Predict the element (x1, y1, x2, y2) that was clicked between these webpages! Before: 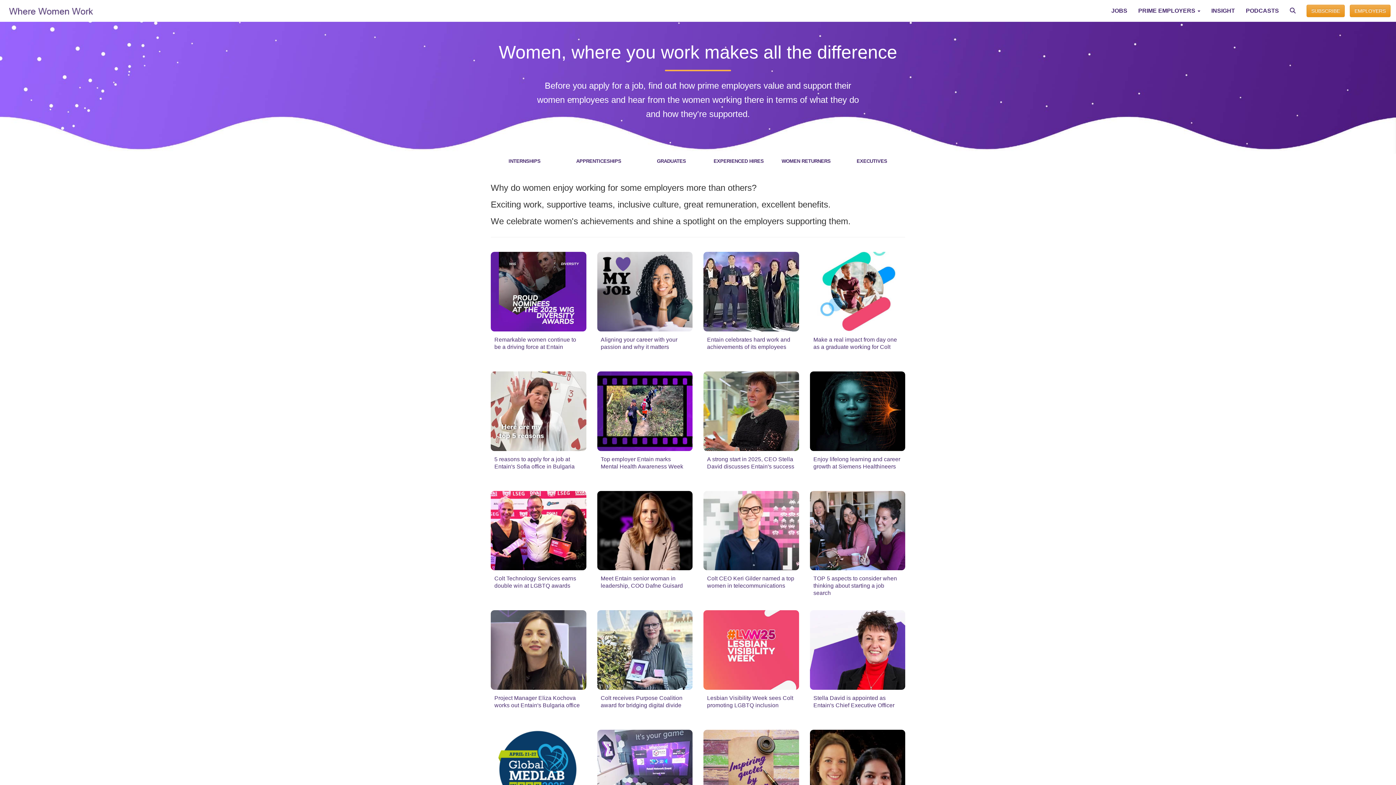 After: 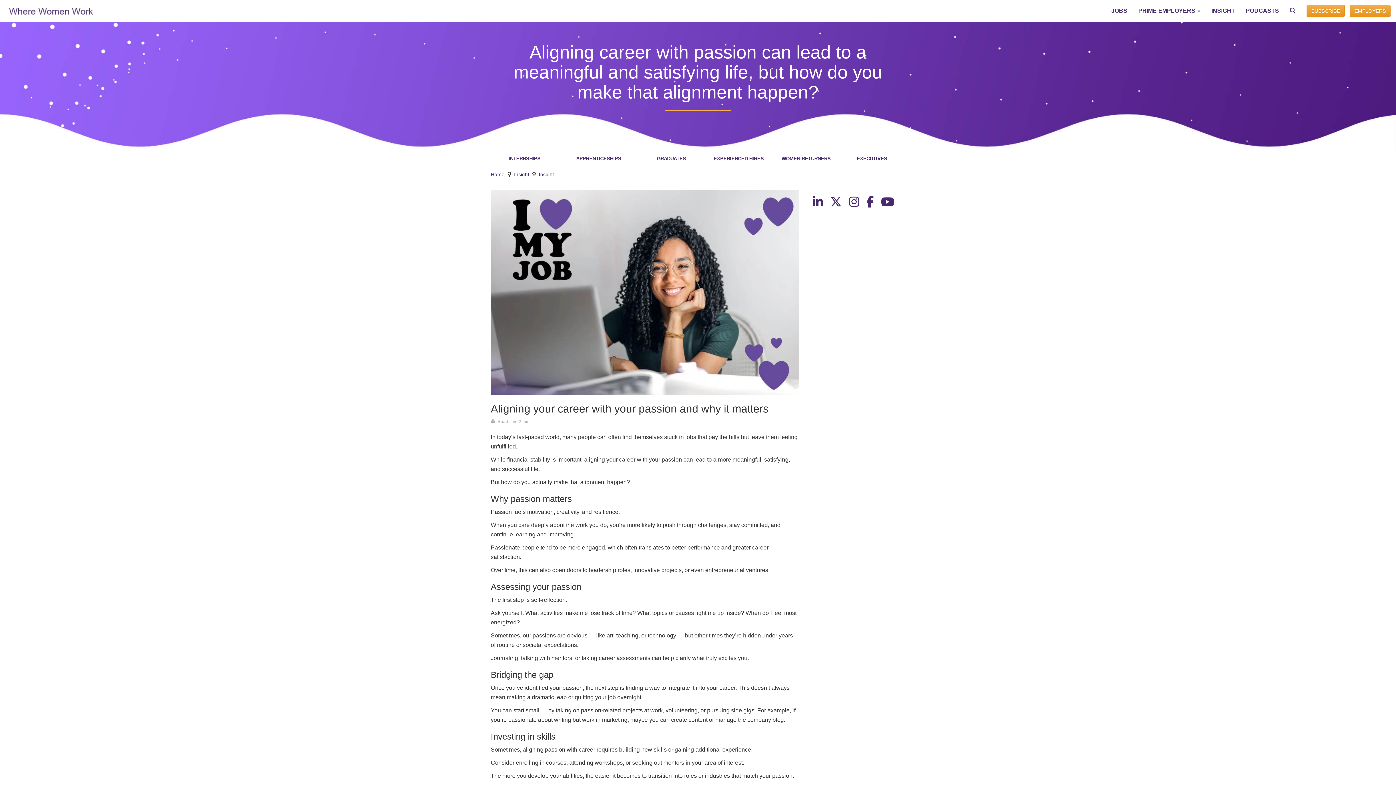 Action: bbox: (597, 252, 692, 331)